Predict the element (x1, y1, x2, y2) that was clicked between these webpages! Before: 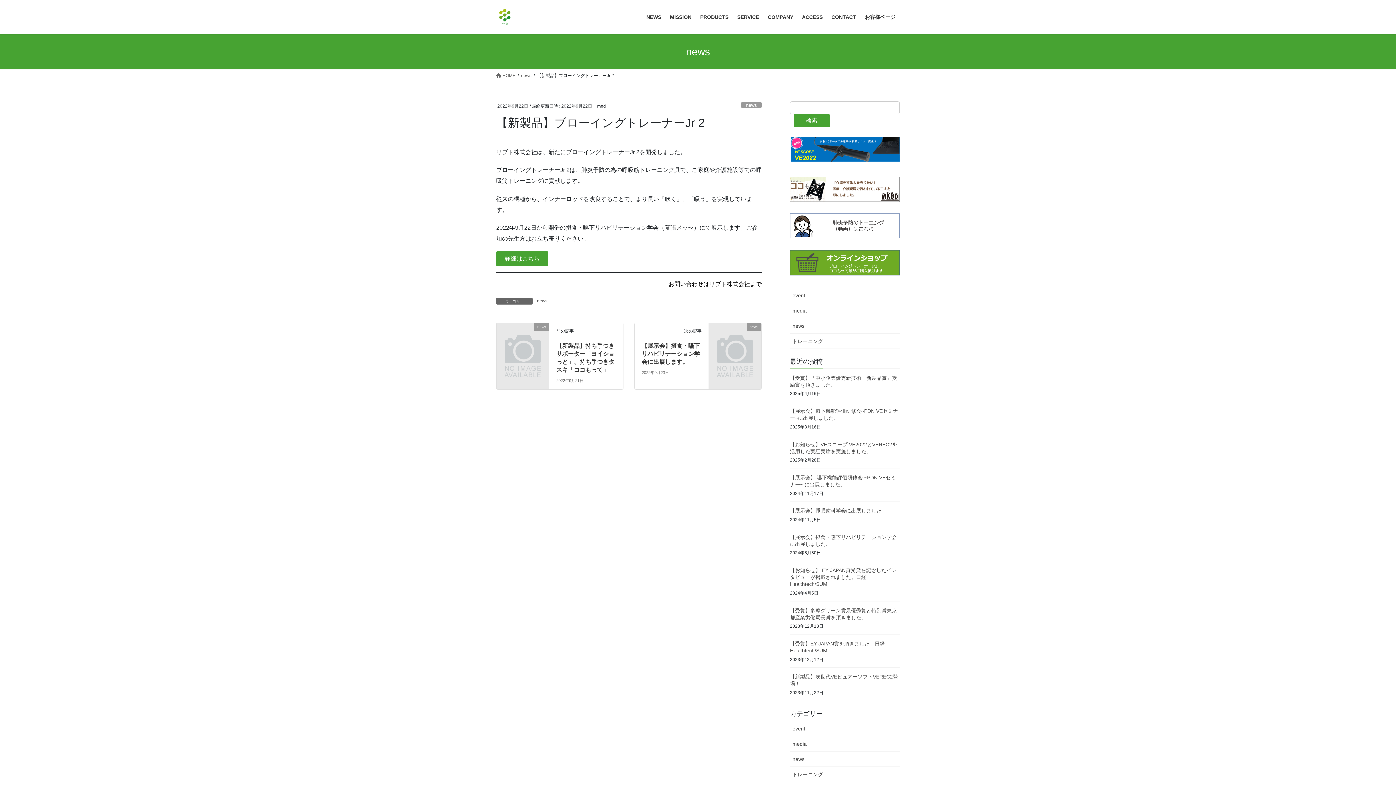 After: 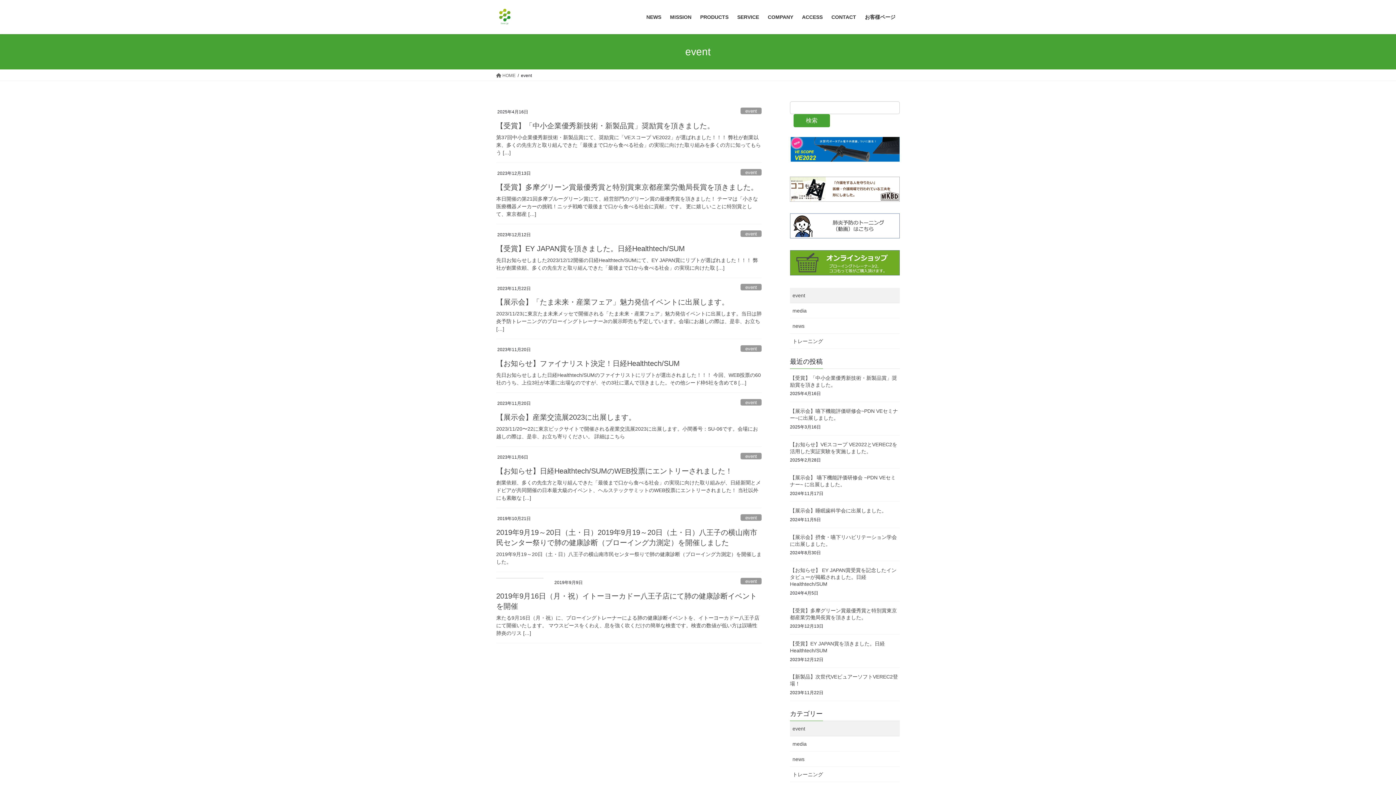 Action: bbox: (790, 721, 900, 736) label: event